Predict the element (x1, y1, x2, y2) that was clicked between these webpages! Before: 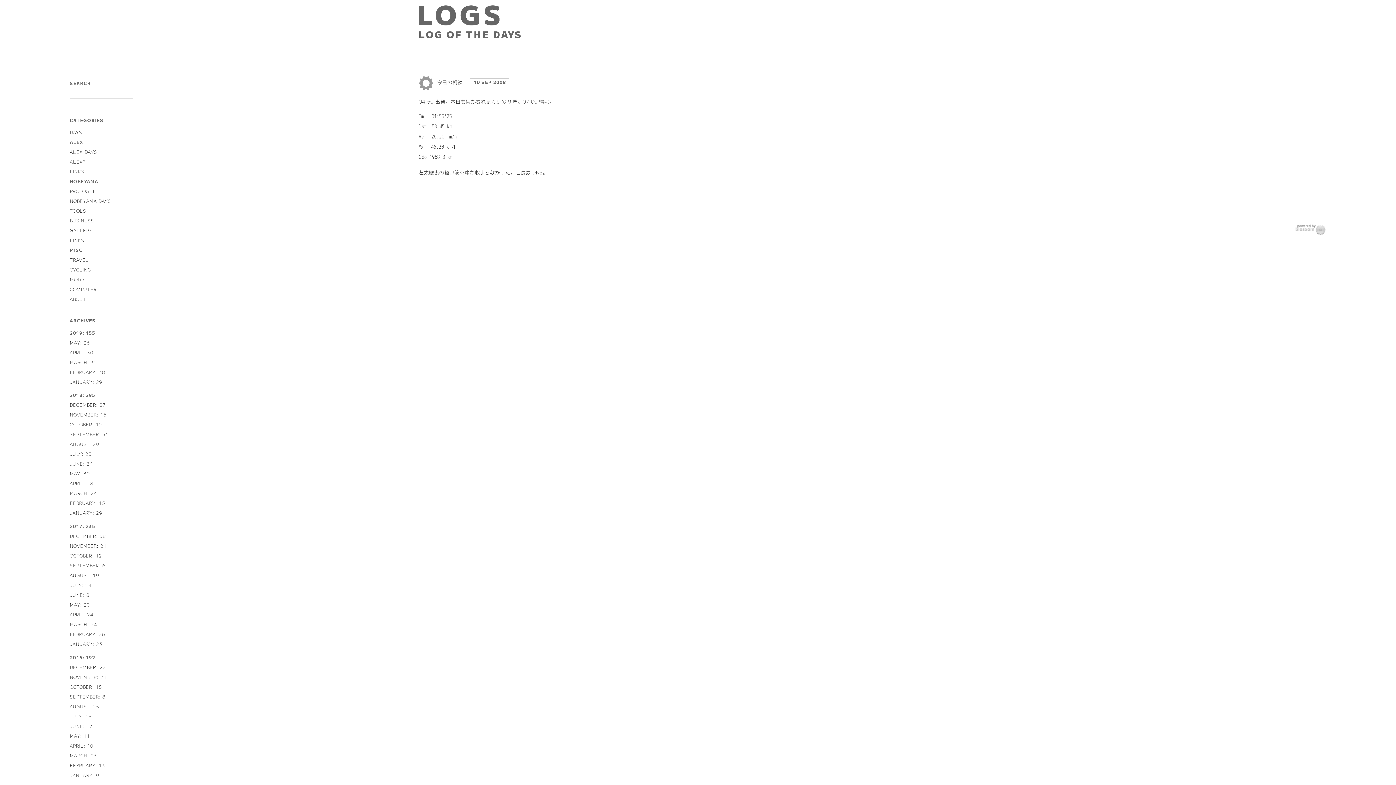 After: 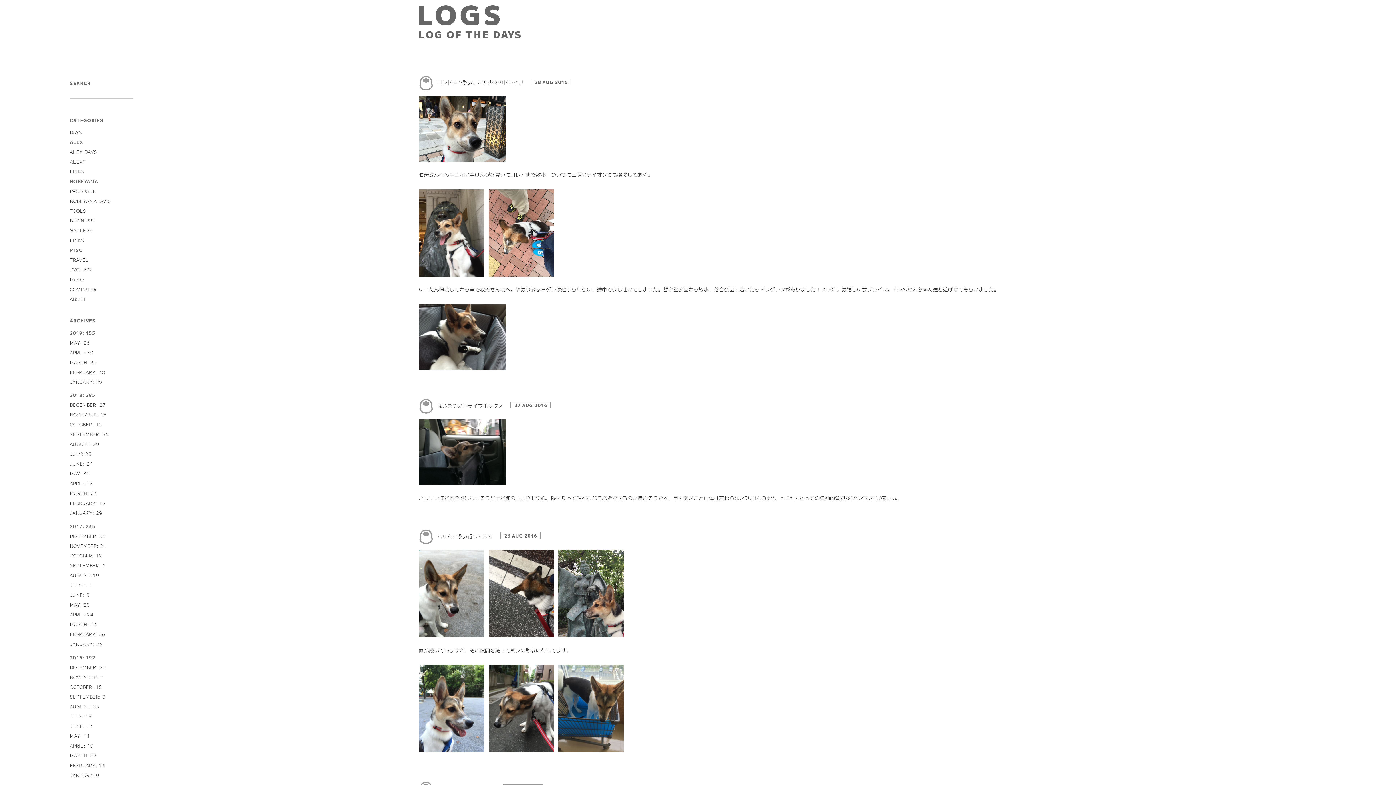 Action: label: AUGUST: 25 bbox: (69, 703, 99, 709)